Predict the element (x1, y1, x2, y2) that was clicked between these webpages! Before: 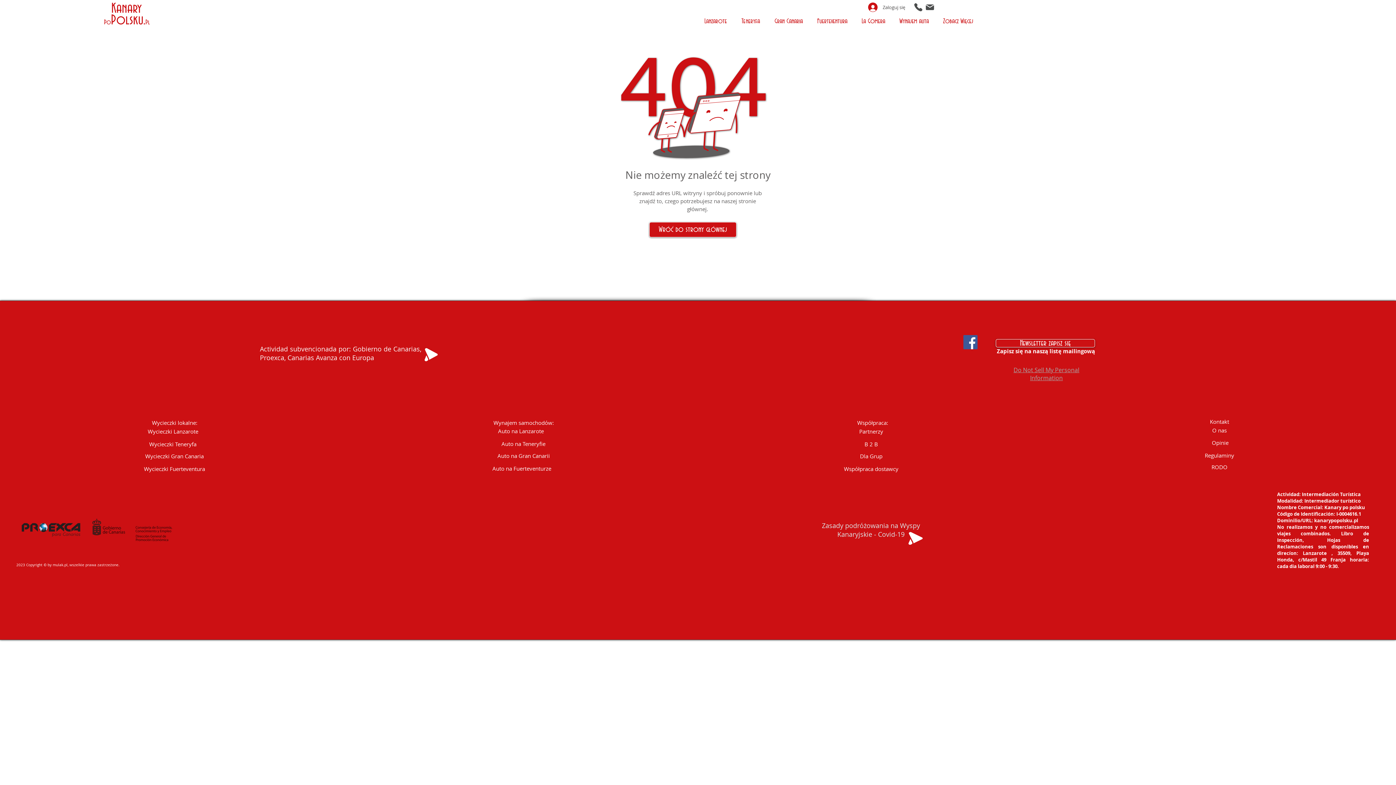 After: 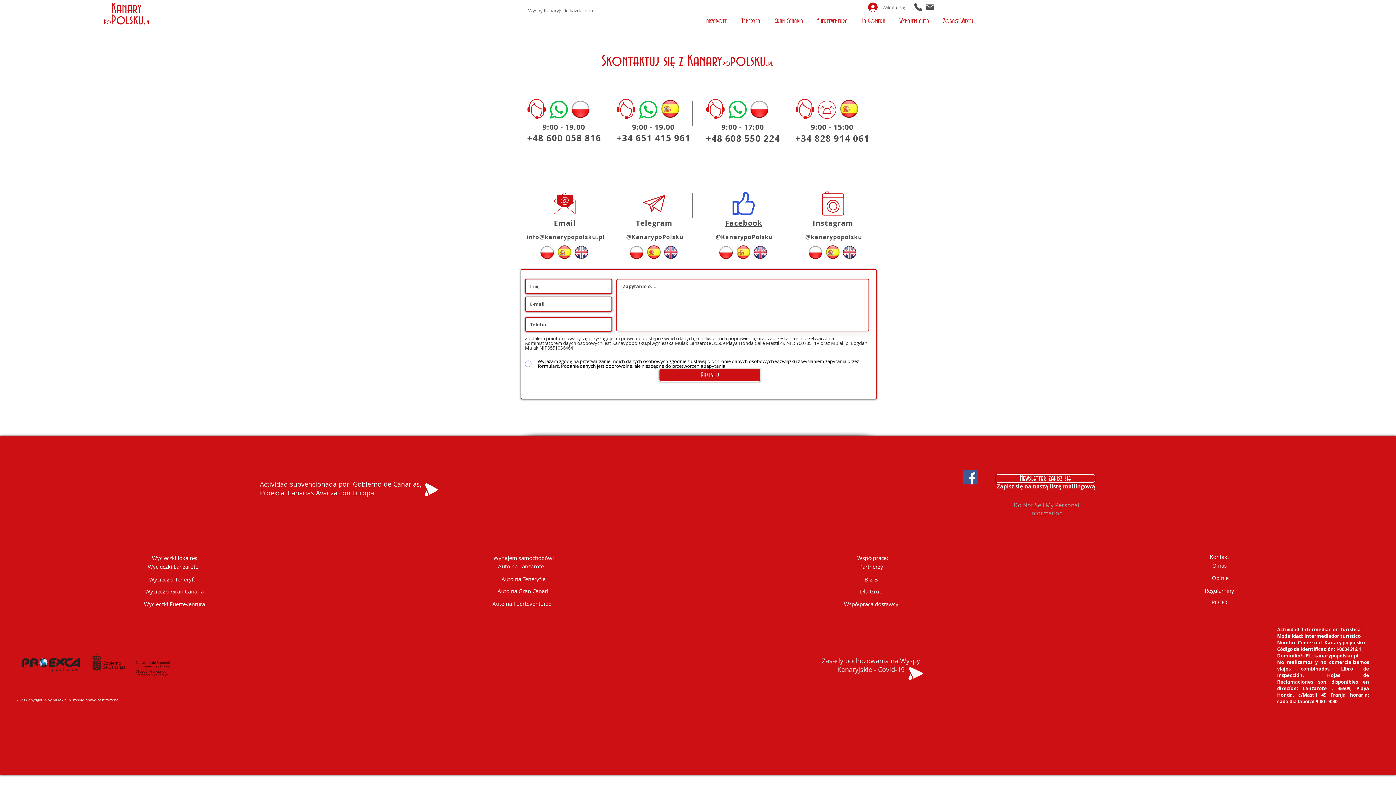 Action: label: Mail bbox: (921, 2, 938, 11)